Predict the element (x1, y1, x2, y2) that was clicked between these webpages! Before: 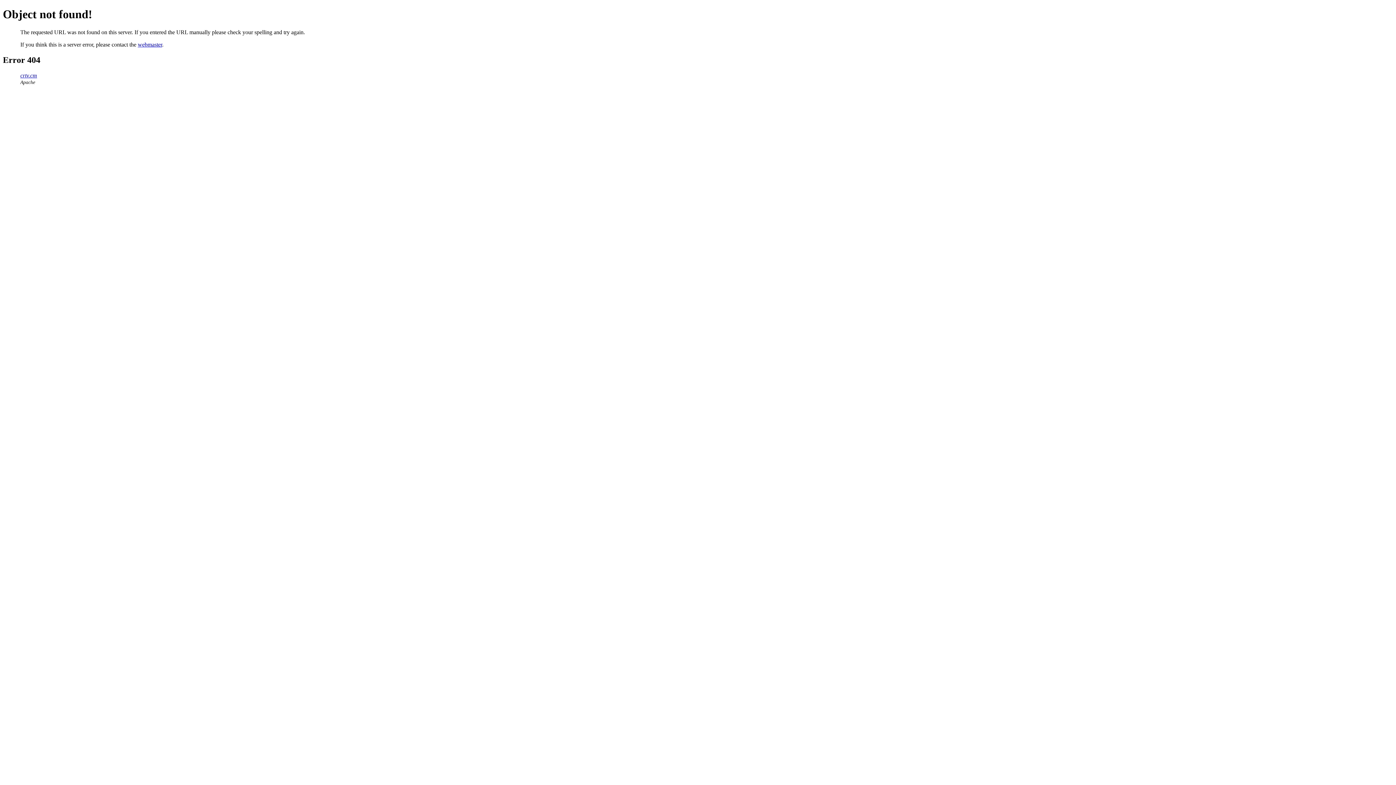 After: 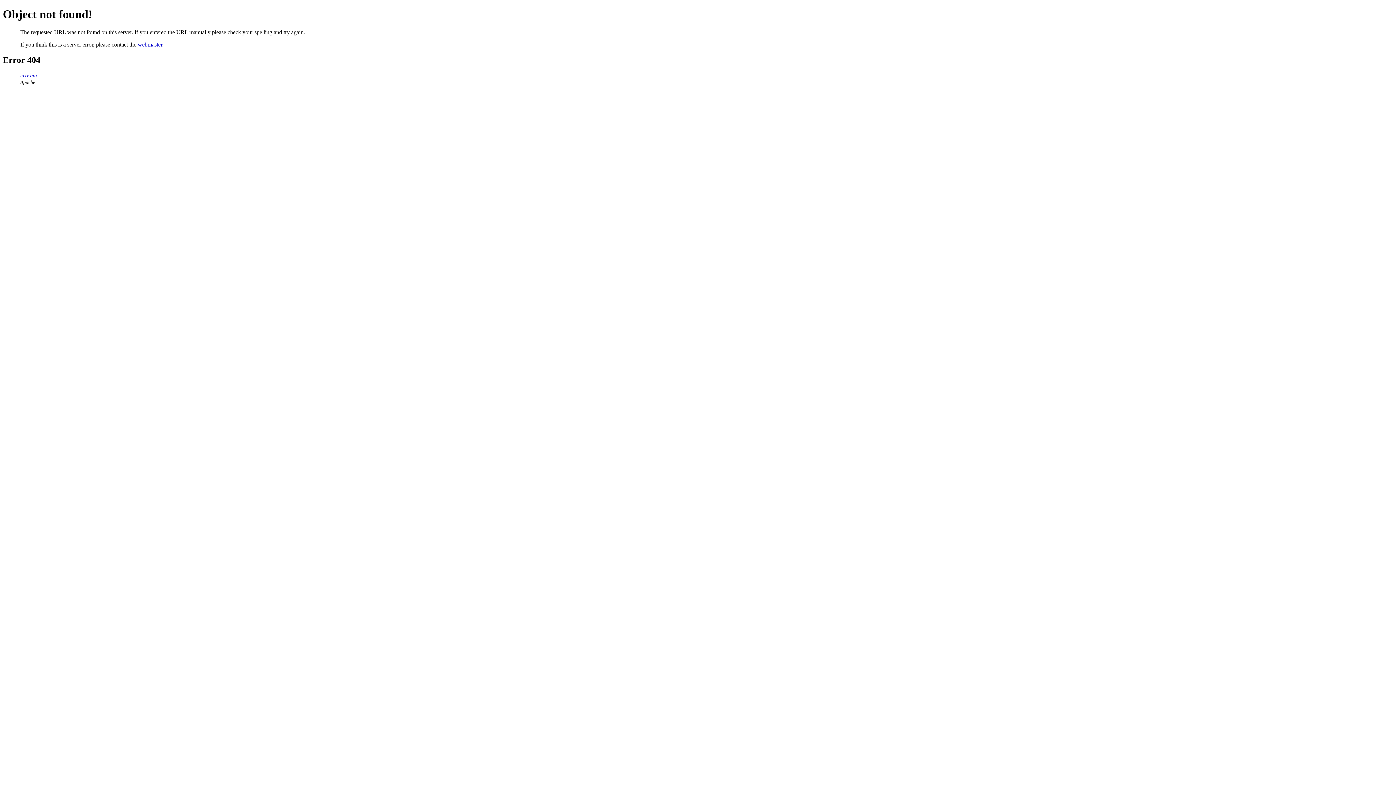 Action: bbox: (137, 41, 162, 47) label: webmaster